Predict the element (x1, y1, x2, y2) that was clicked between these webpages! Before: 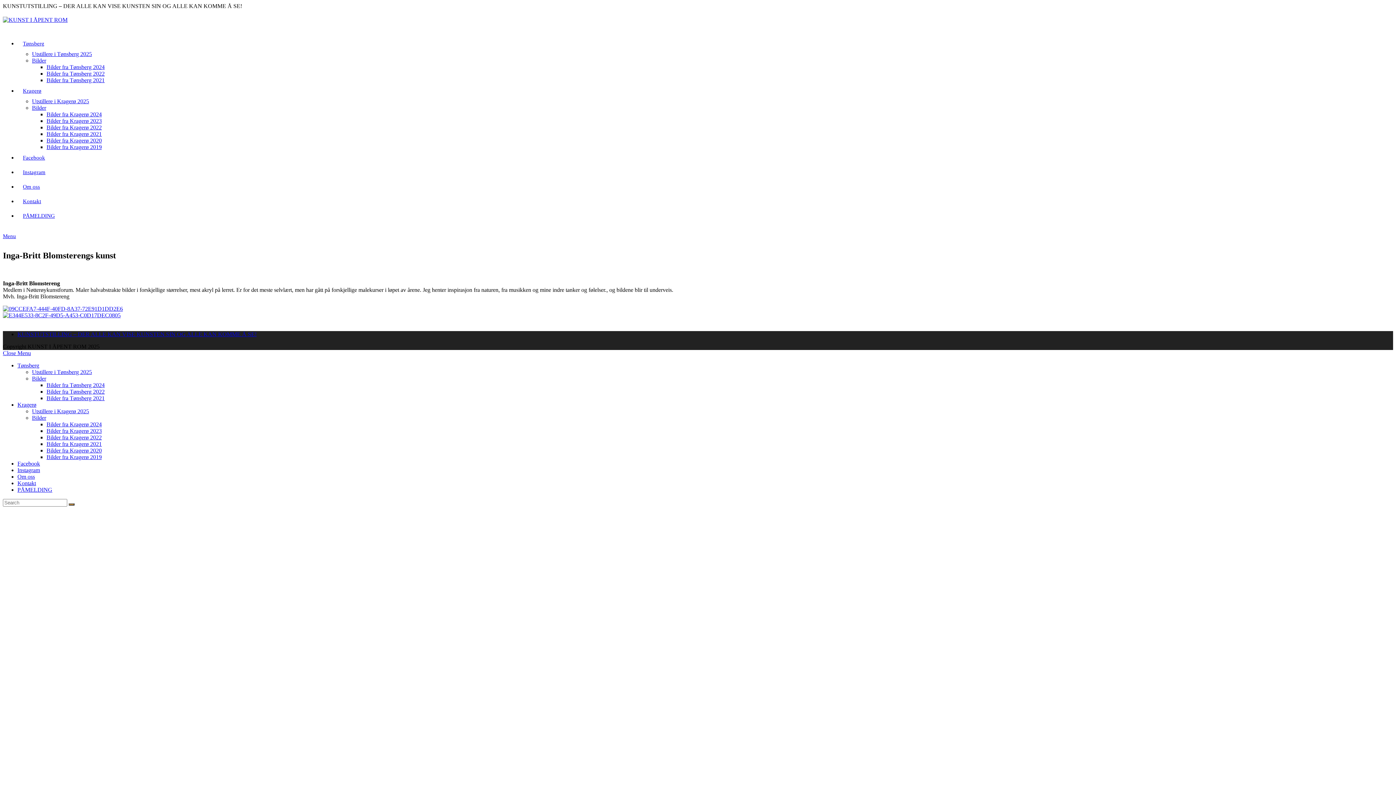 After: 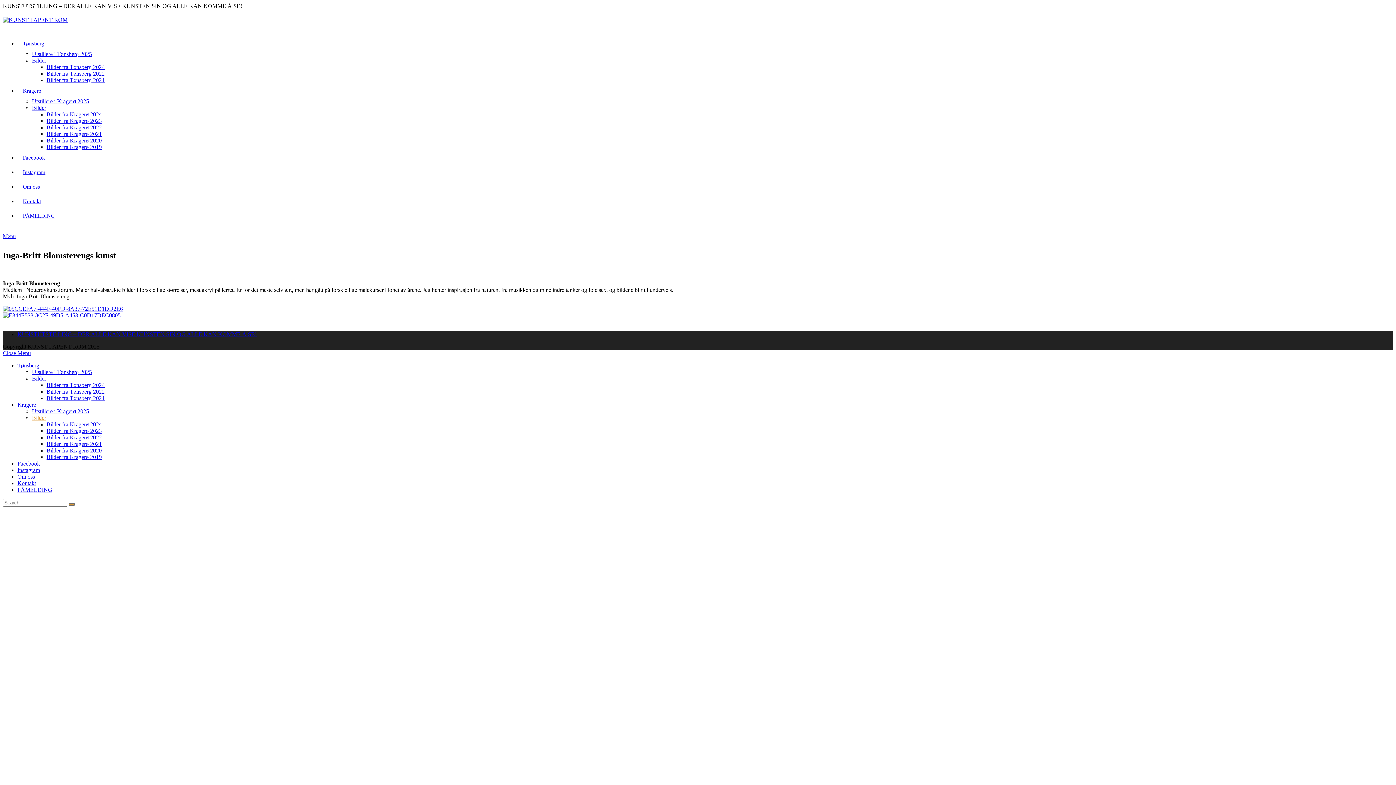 Action: label: Bilder bbox: (32, 414, 46, 421)